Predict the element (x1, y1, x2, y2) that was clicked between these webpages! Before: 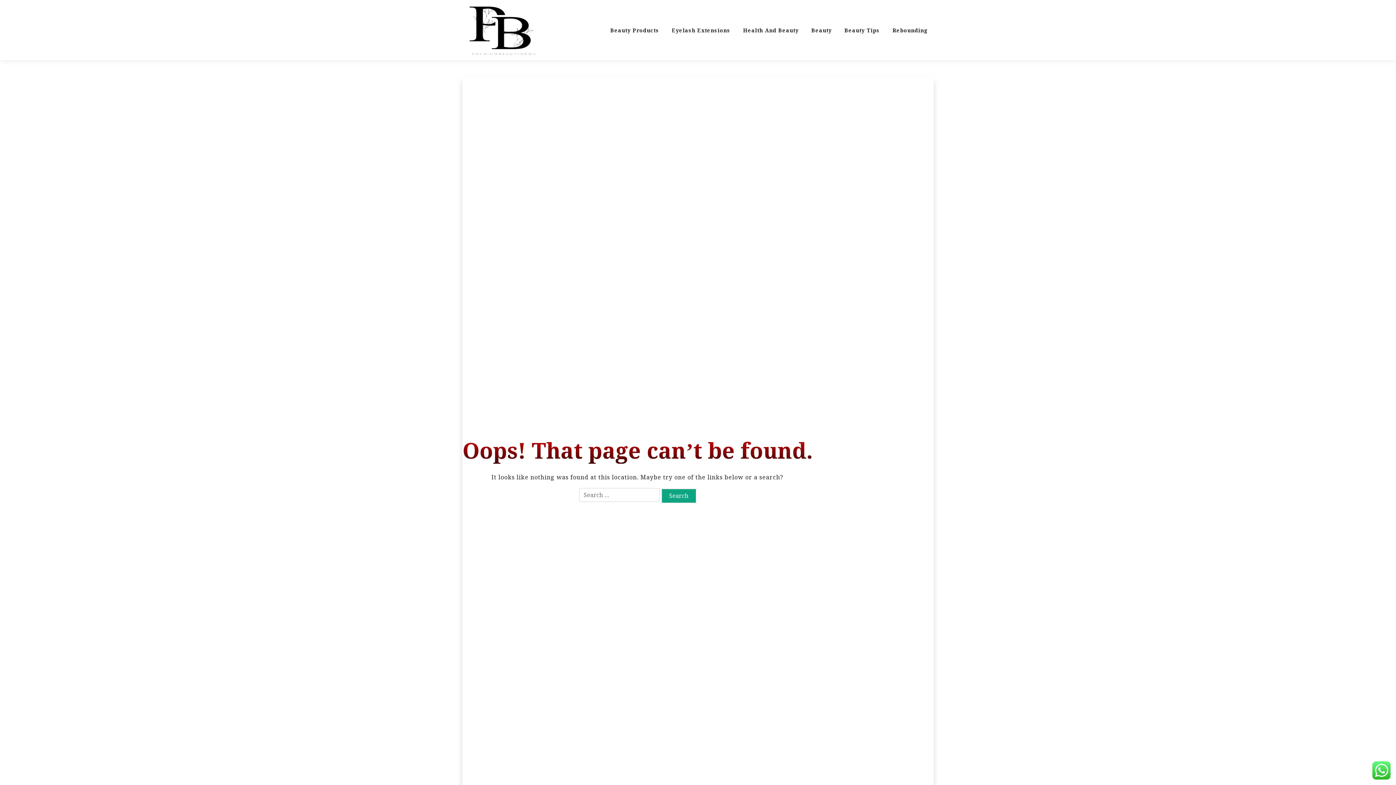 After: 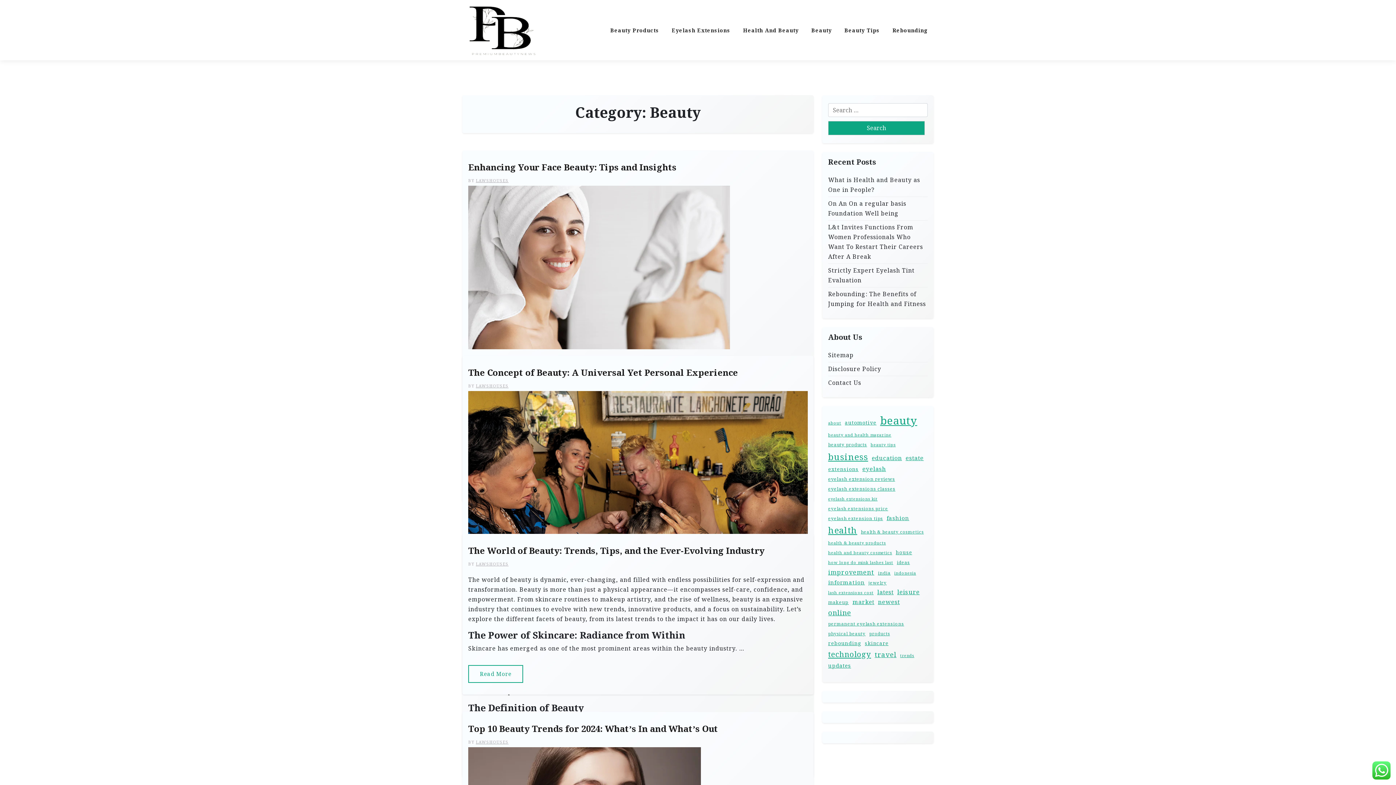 Action: label: Beauty bbox: (806, 20, 837, 39)